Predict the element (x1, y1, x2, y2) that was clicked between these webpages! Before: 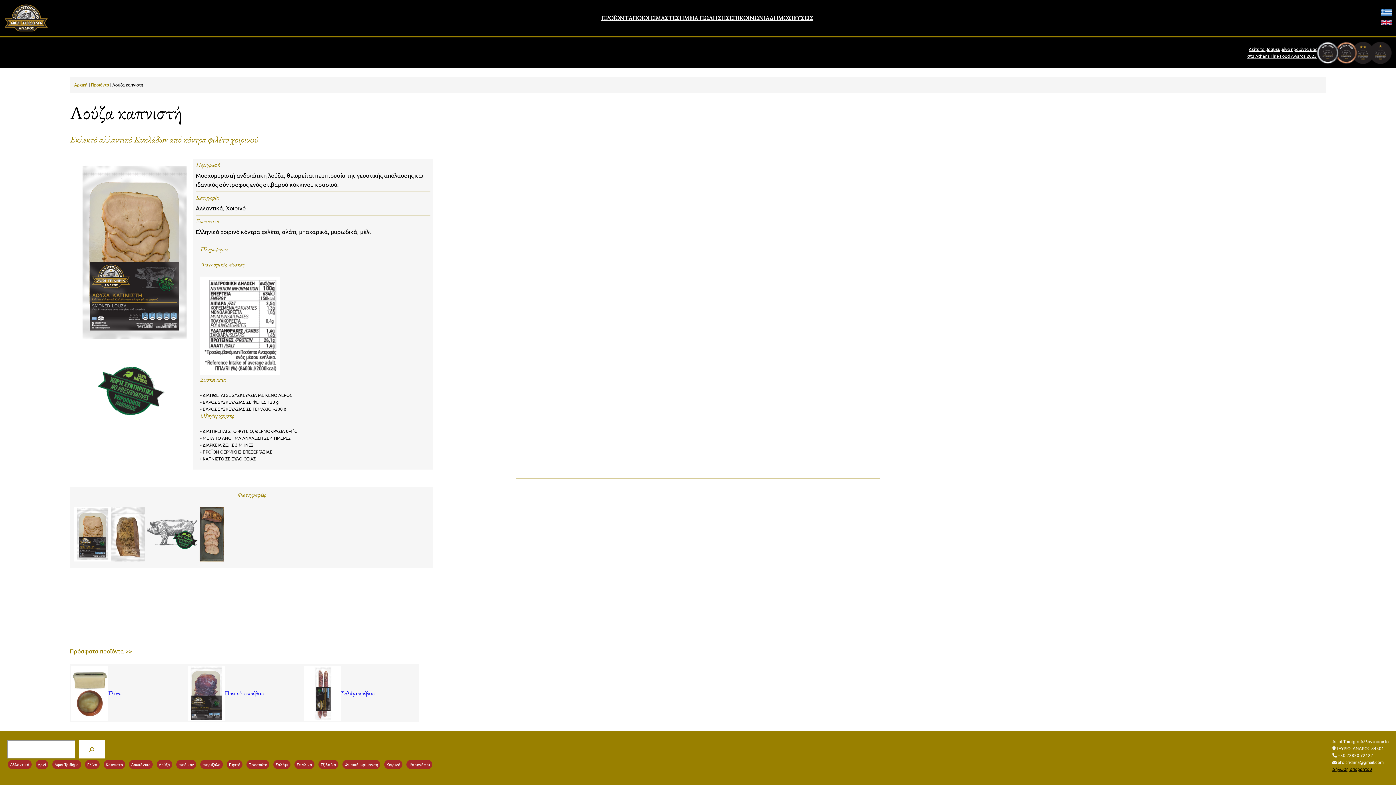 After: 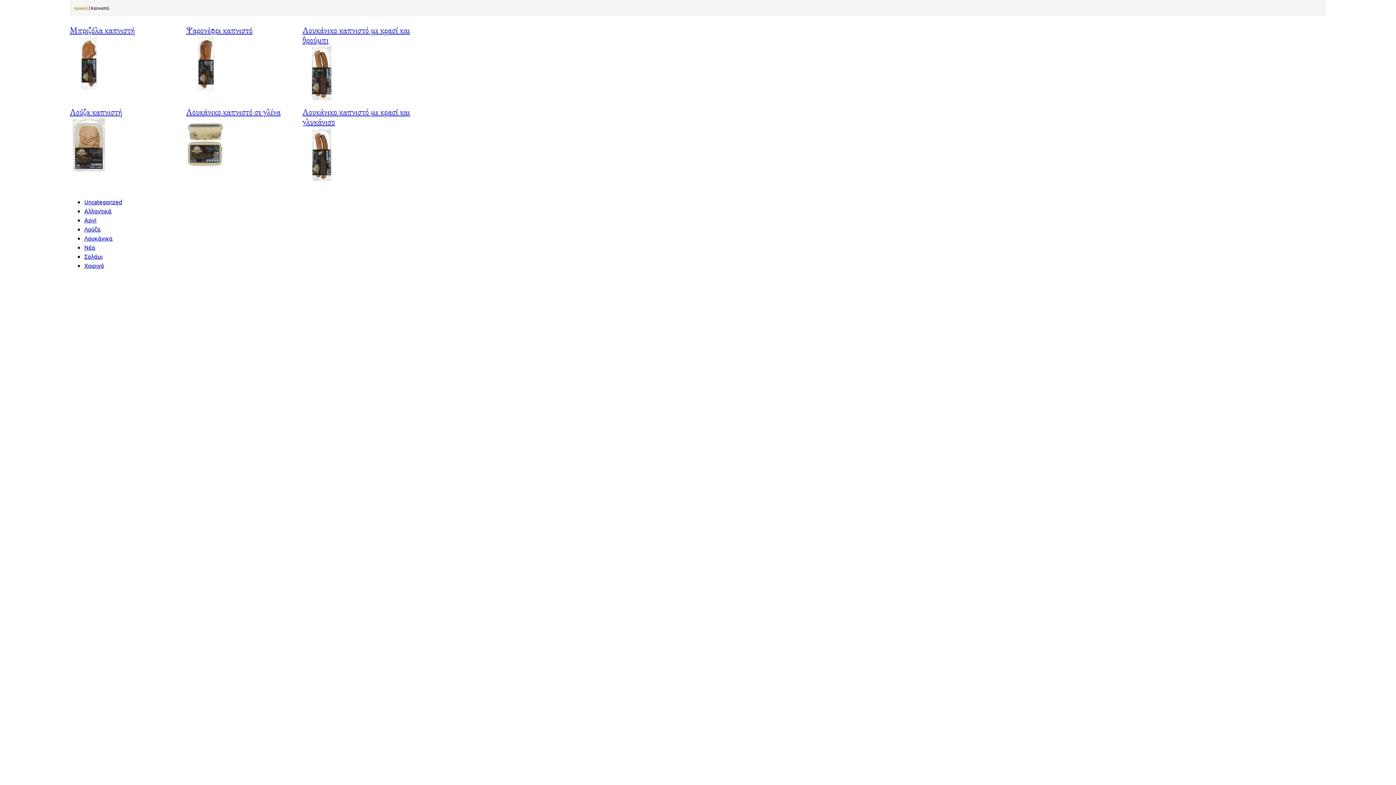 Action: label: Καπνιστό (6 στοιχεία) bbox: (103, 760, 125, 769)